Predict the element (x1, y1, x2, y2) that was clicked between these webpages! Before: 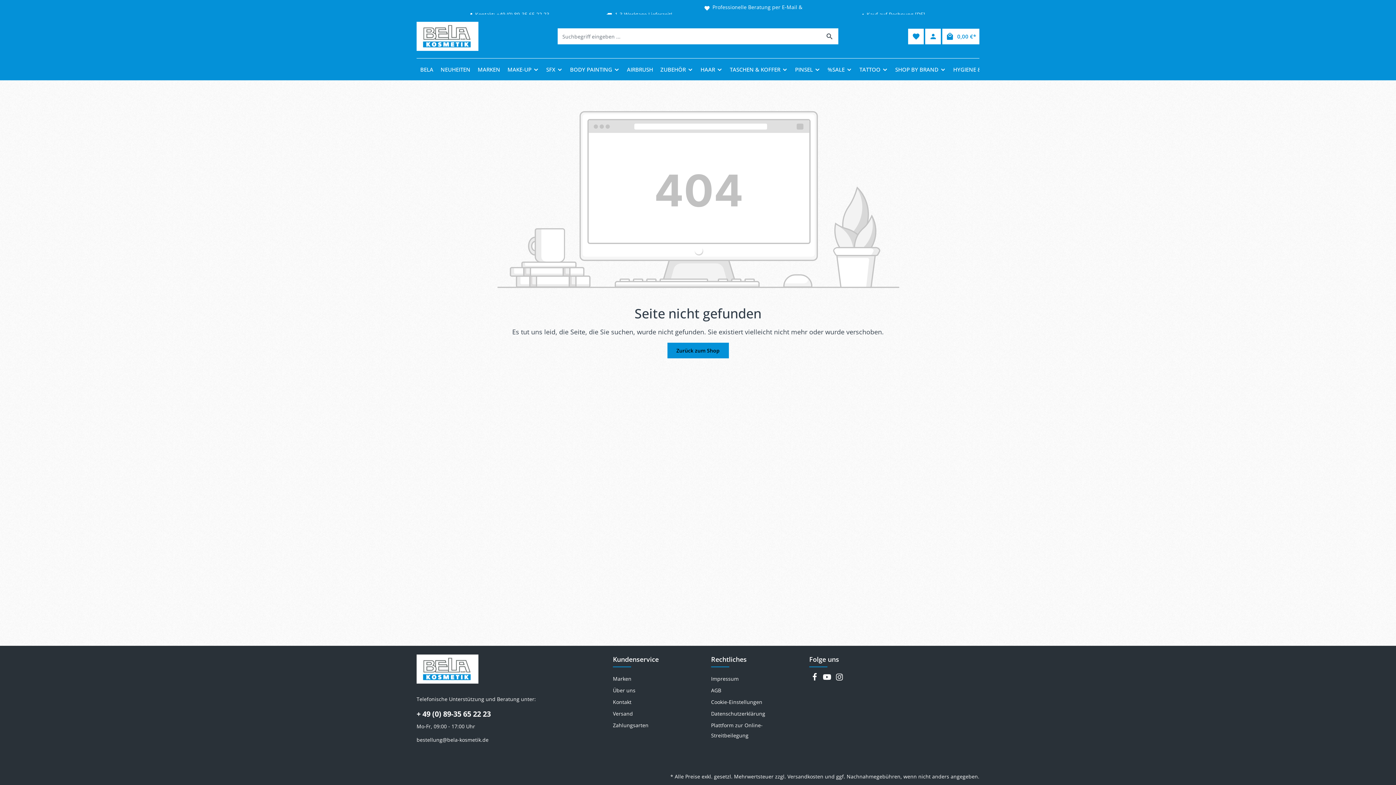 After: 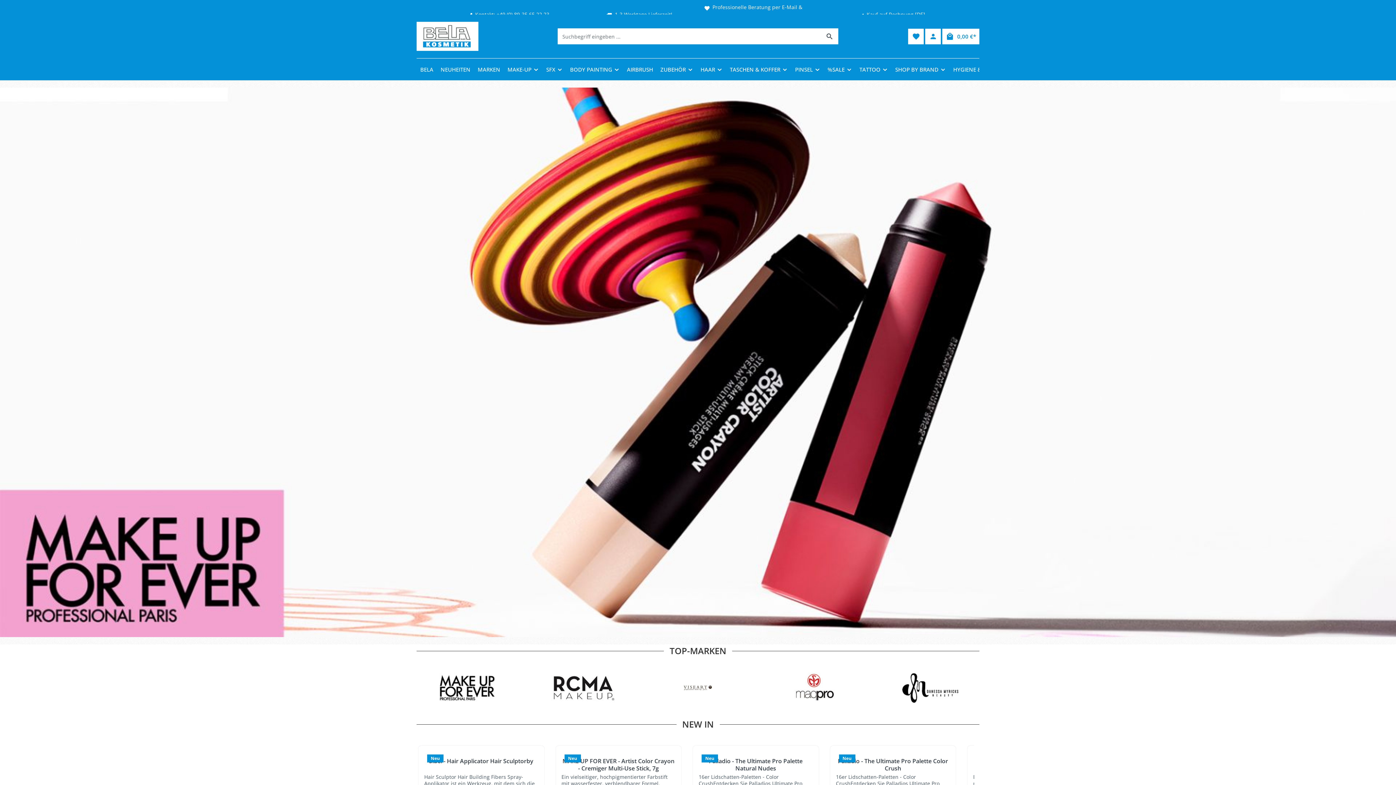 Action: label: Suchen bbox: (821, 28, 838, 44)